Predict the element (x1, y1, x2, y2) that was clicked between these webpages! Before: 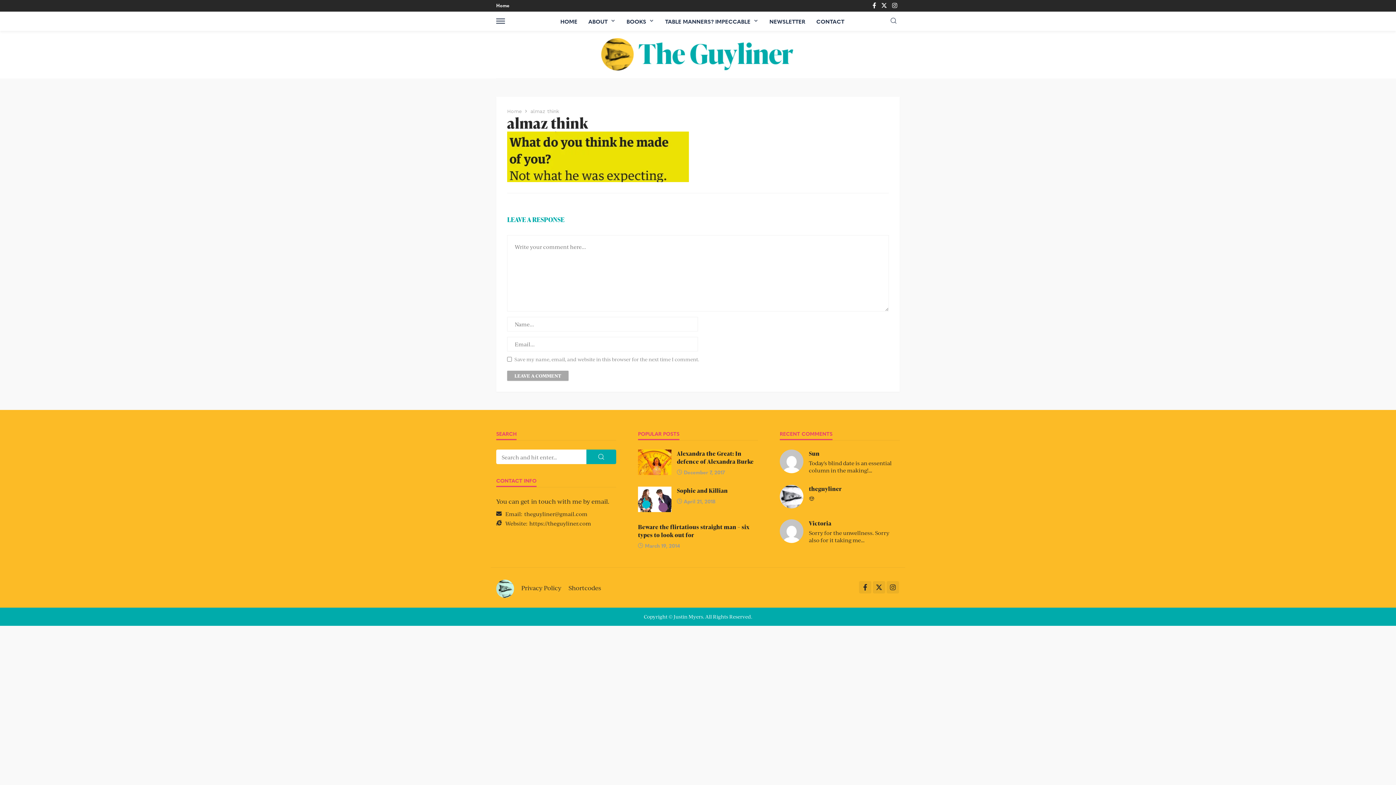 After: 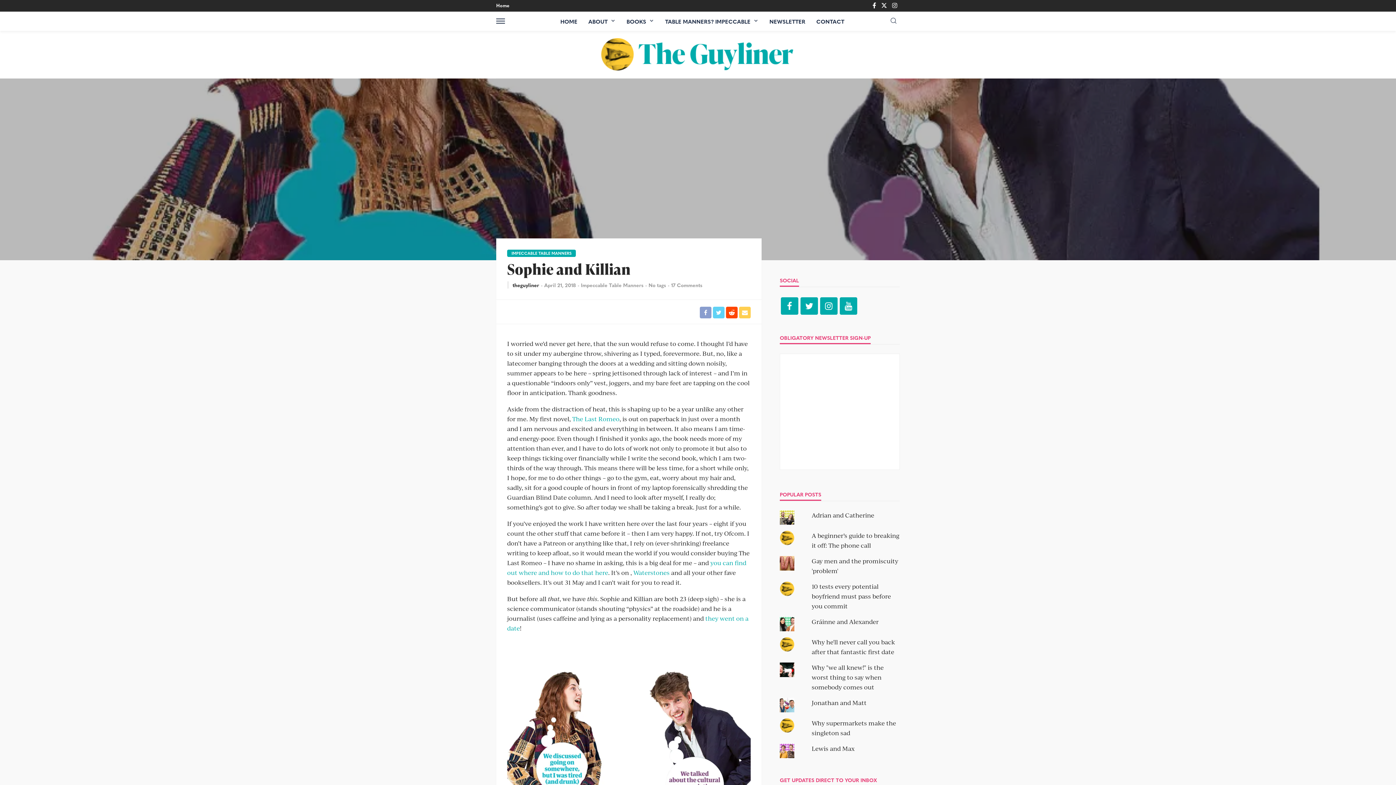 Action: bbox: (638, 486, 671, 512)